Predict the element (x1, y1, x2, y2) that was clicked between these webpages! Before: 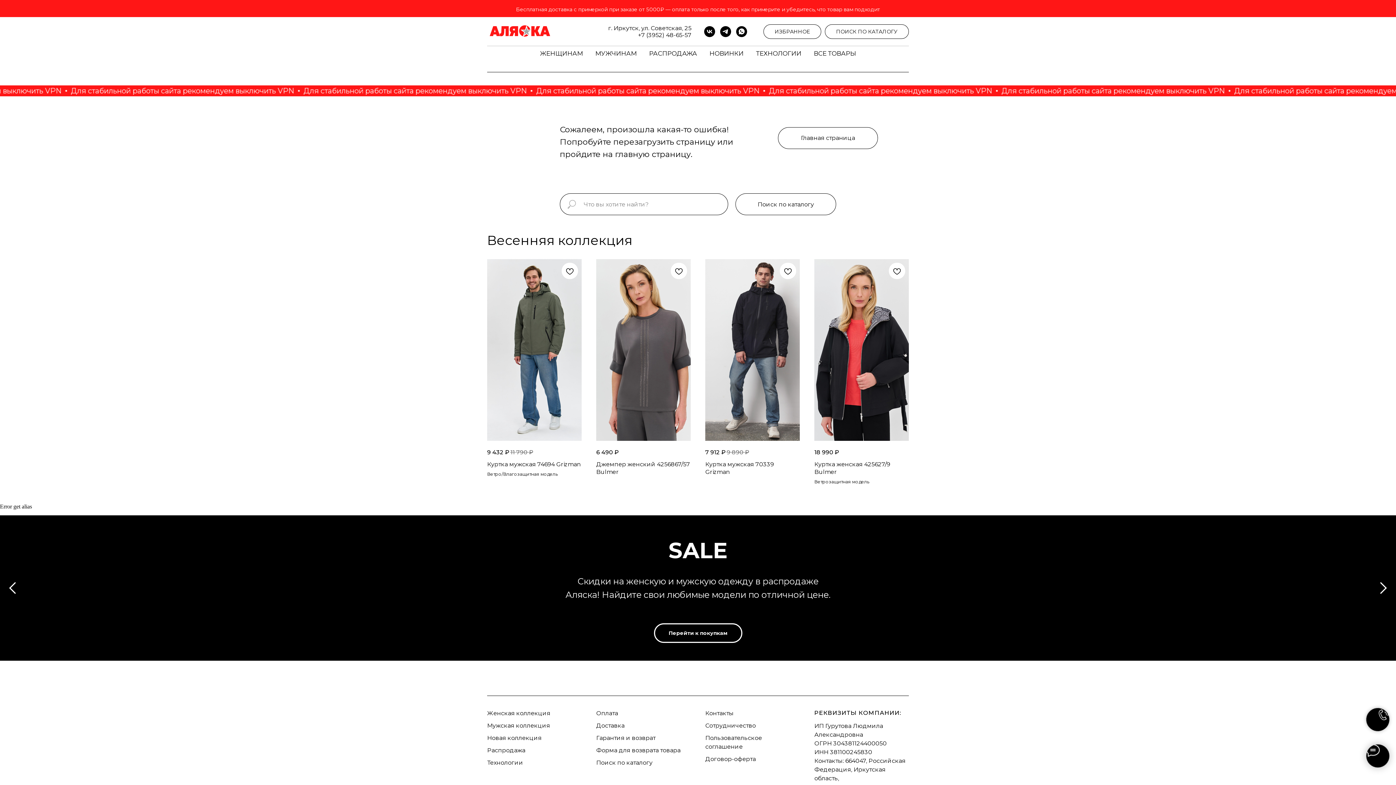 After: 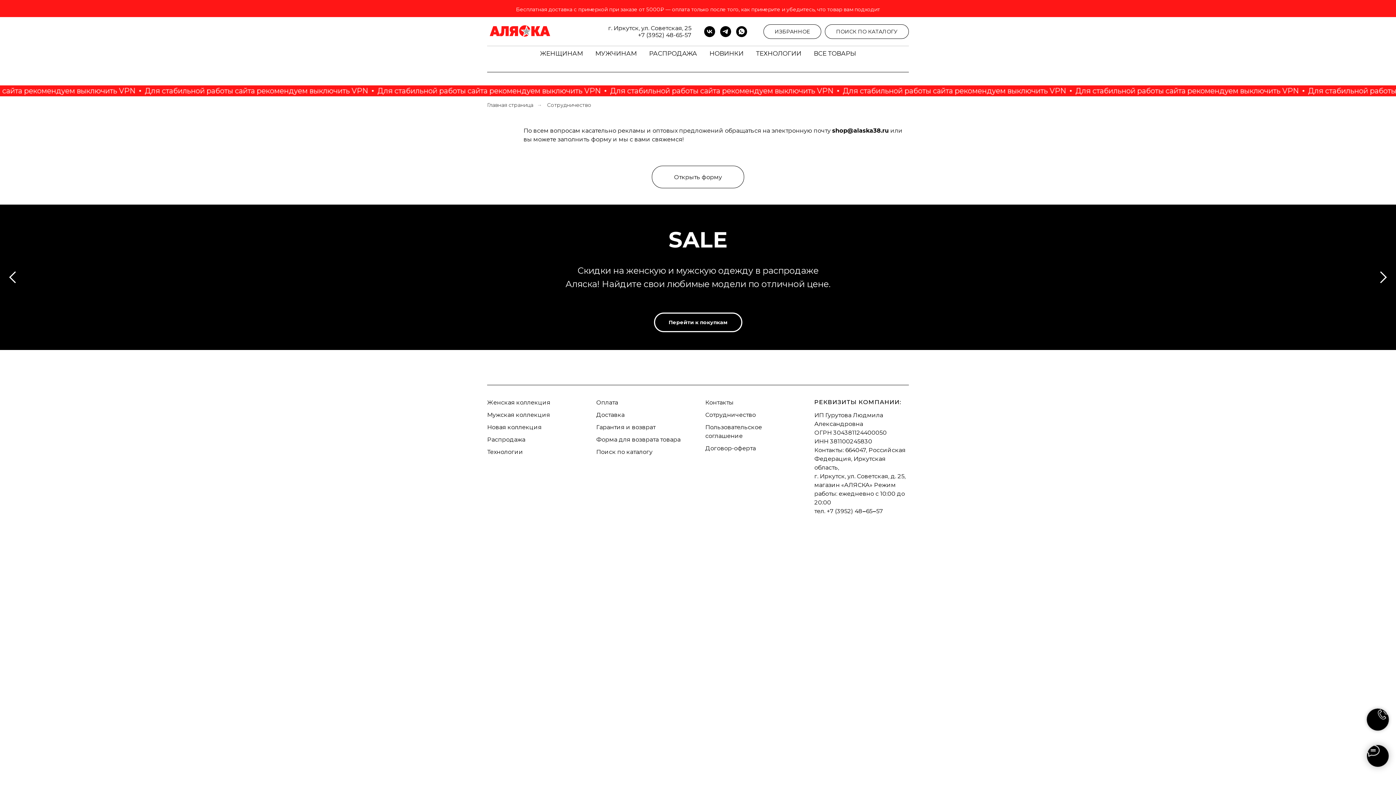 Action: label: Сотрудничество bbox: (705, 722, 756, 729)